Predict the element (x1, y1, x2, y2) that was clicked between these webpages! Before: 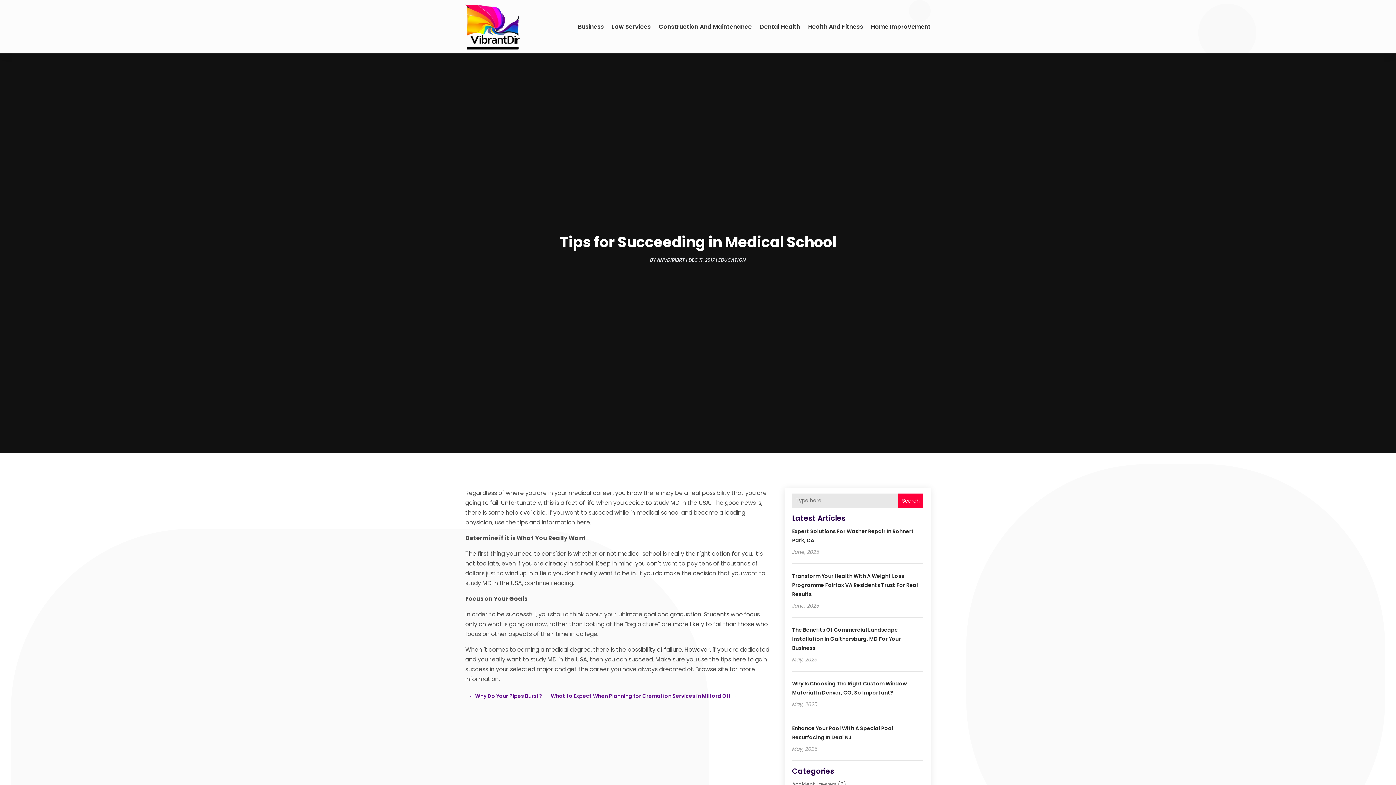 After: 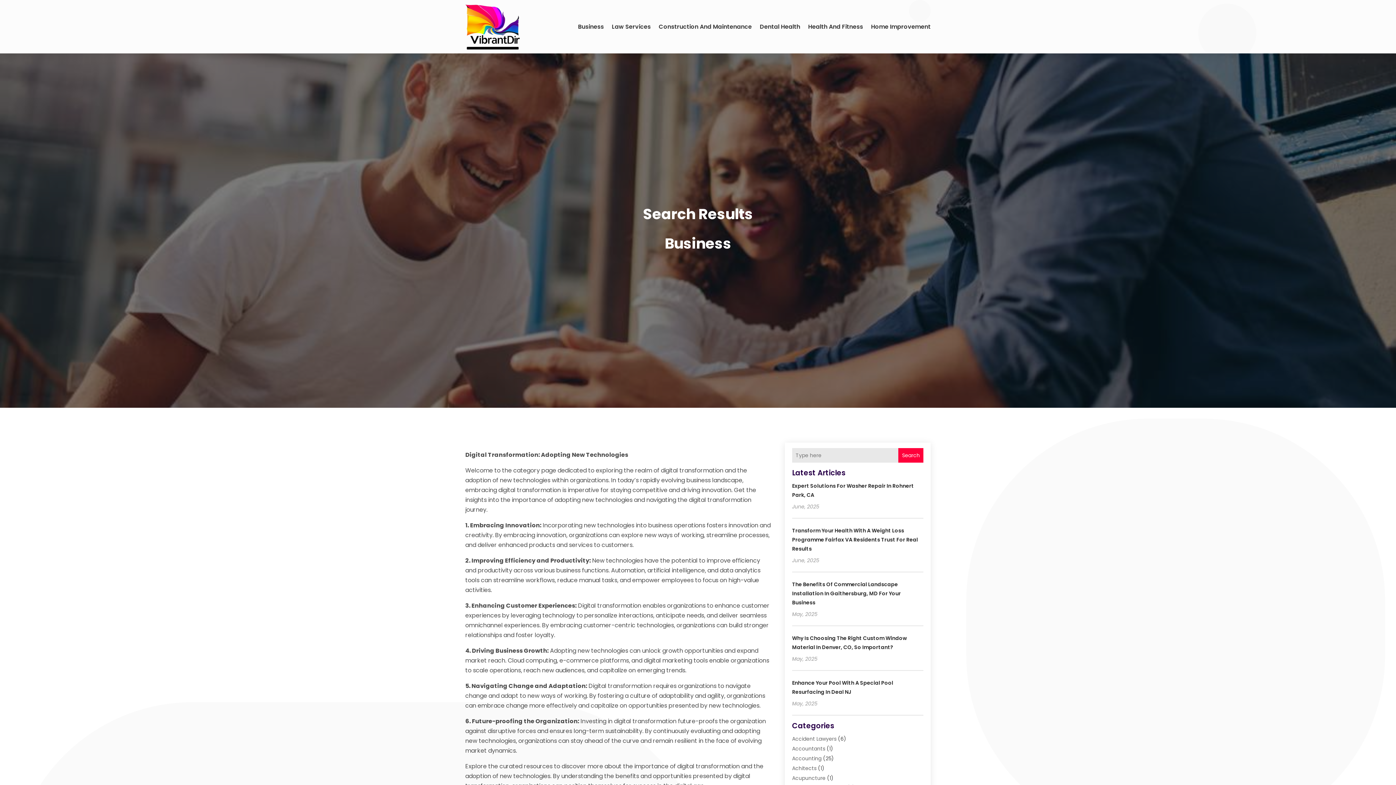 Action: bbox: (578, 0, 604, 53) label: Business